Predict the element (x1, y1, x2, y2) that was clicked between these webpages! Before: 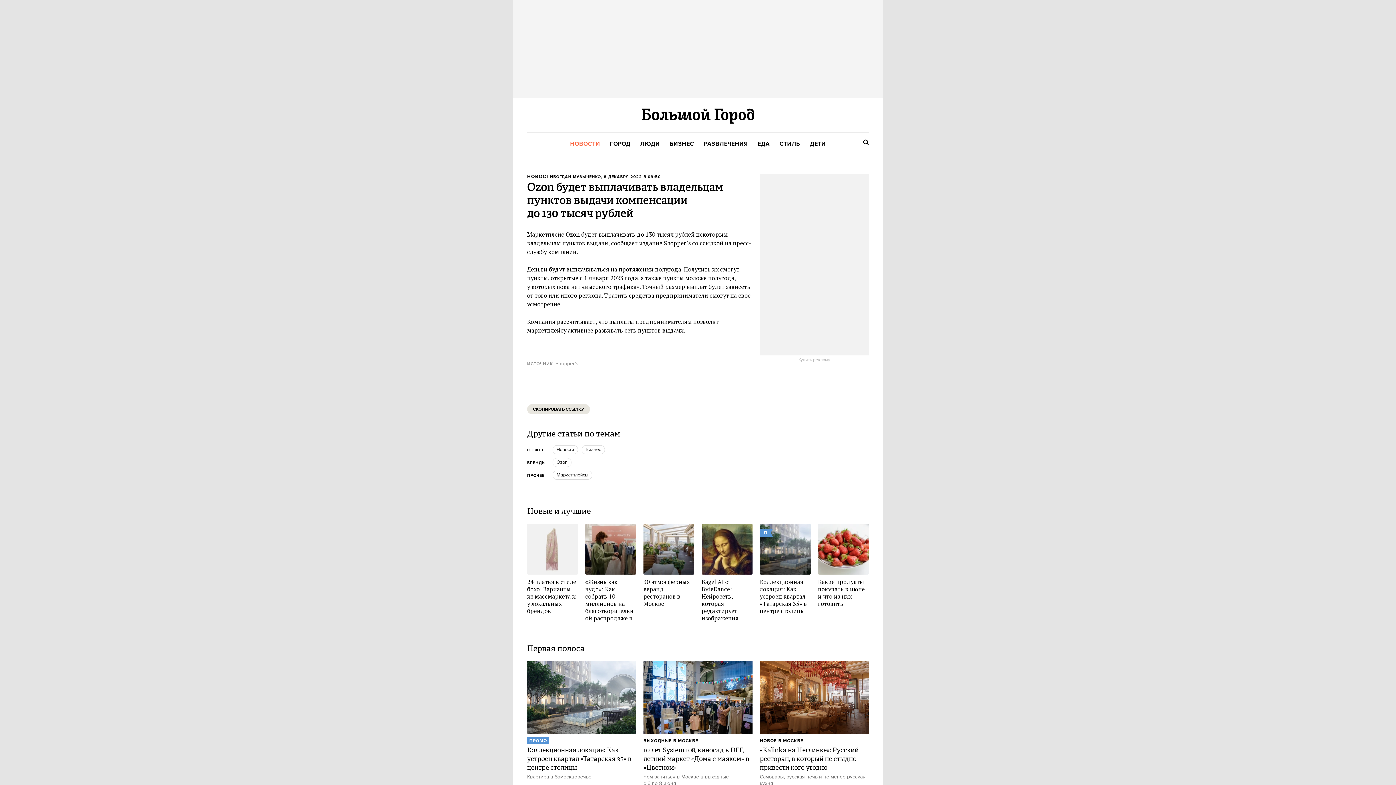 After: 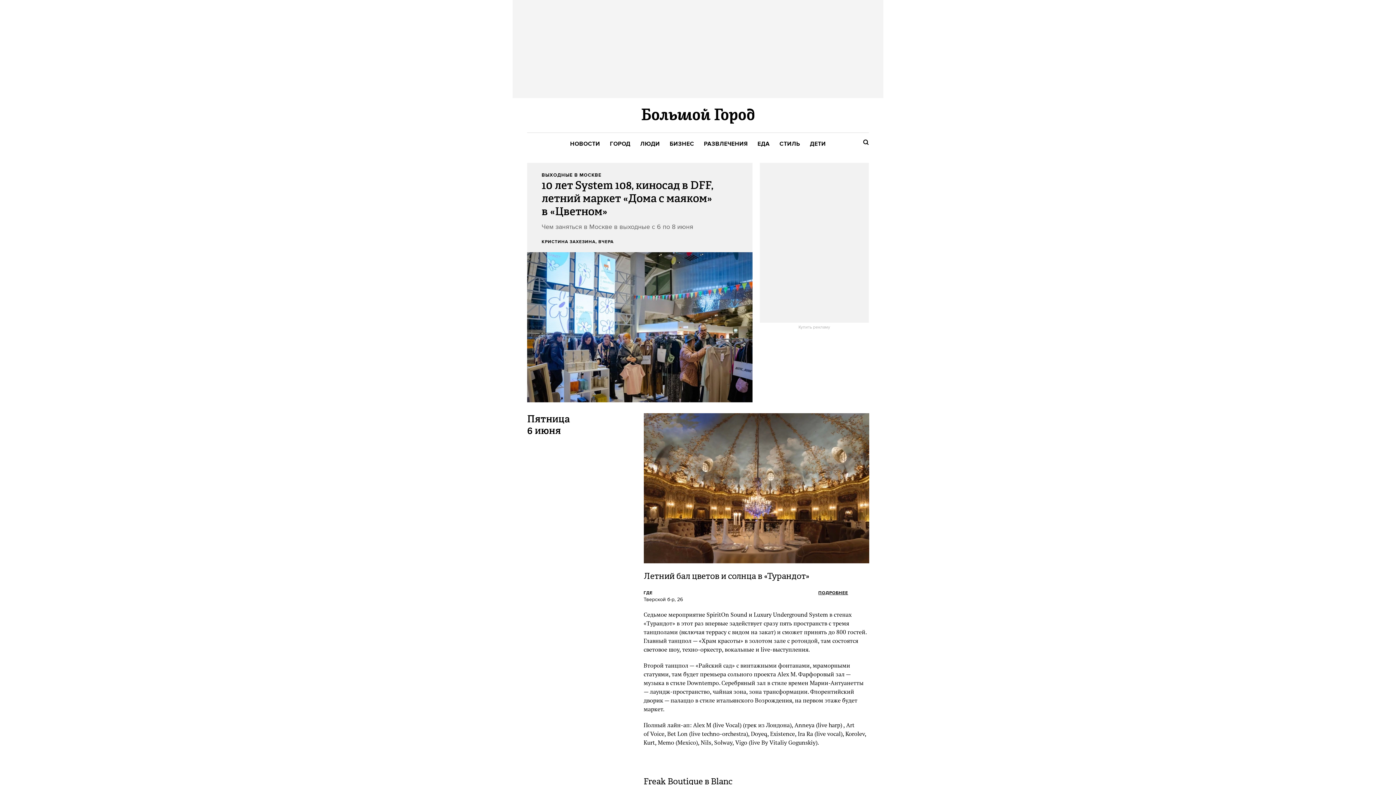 Action: bbox: (643, 661, 752, 787) label: 10 лет System 108, киносад в DFF, летний маркет «Дома с маяком» в «Цветном»

Чем заняться в Москве в выходные с 6 по 8 июня